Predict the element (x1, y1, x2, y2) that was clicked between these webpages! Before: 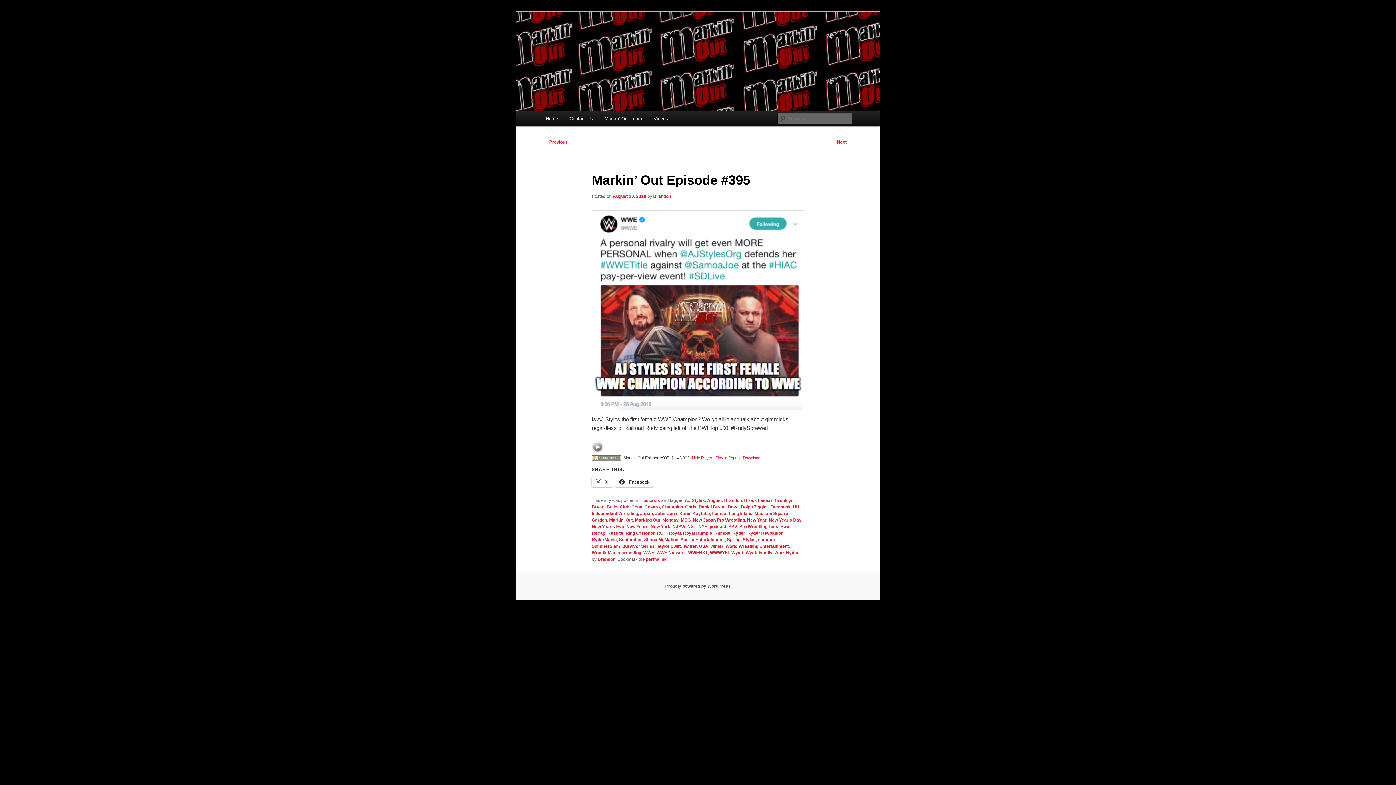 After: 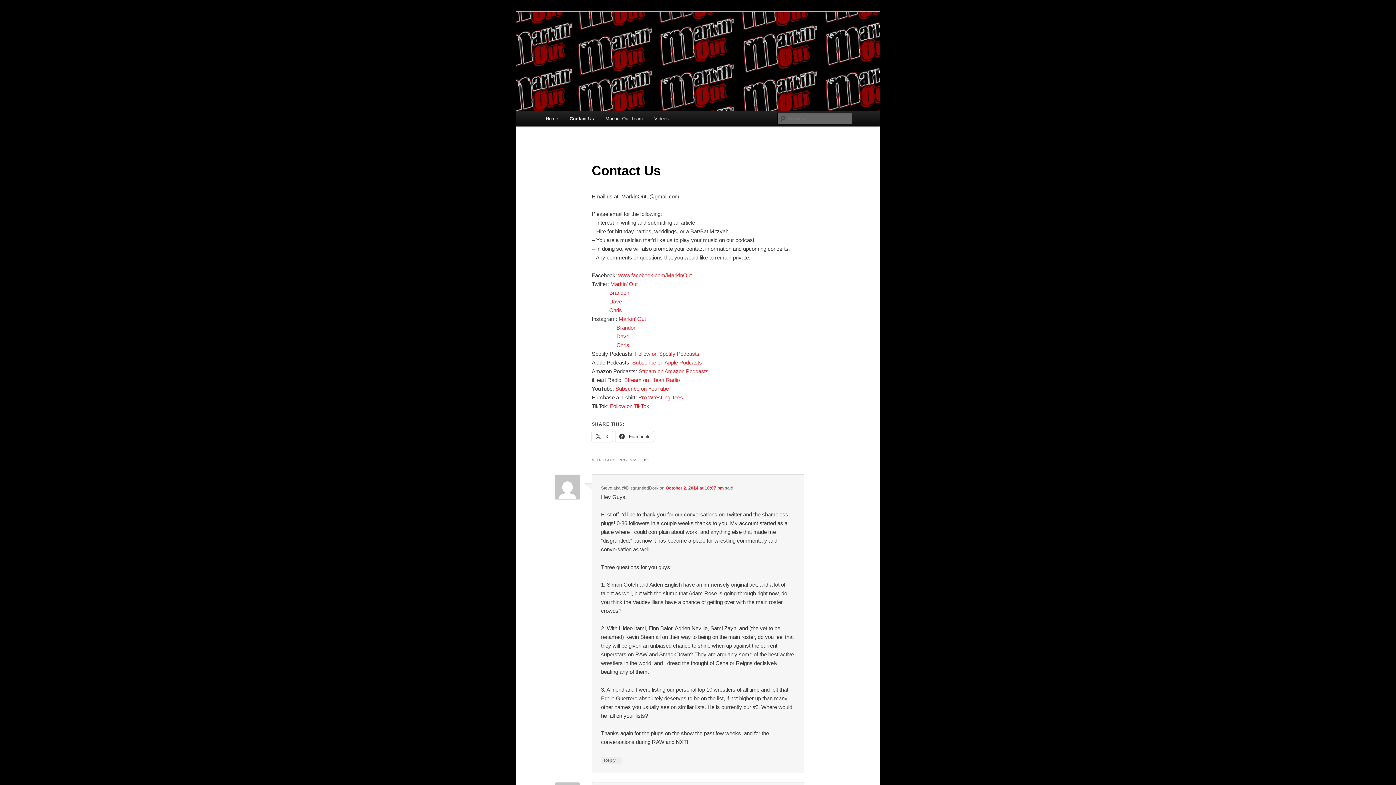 Action: label: Contact Us bbox: (563, 110, 599, 126)